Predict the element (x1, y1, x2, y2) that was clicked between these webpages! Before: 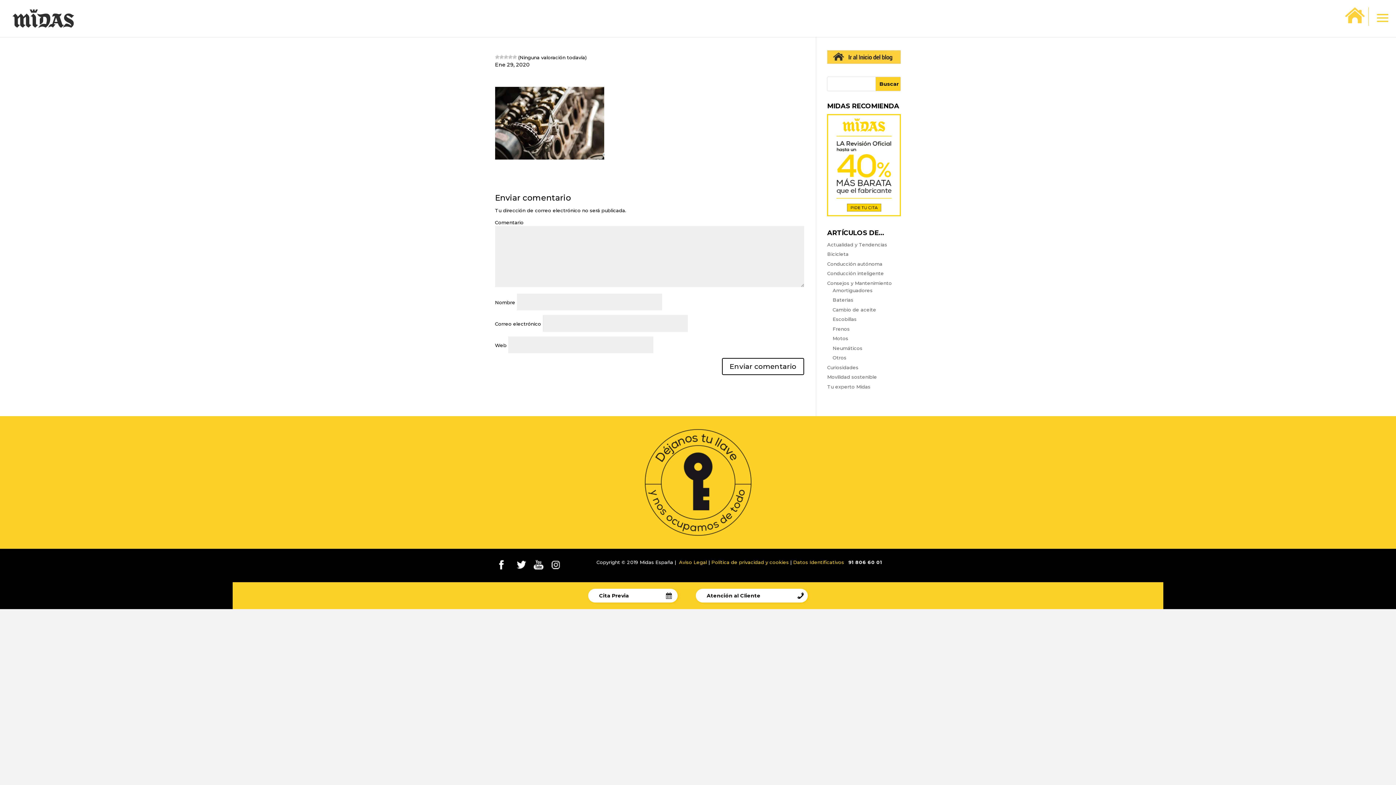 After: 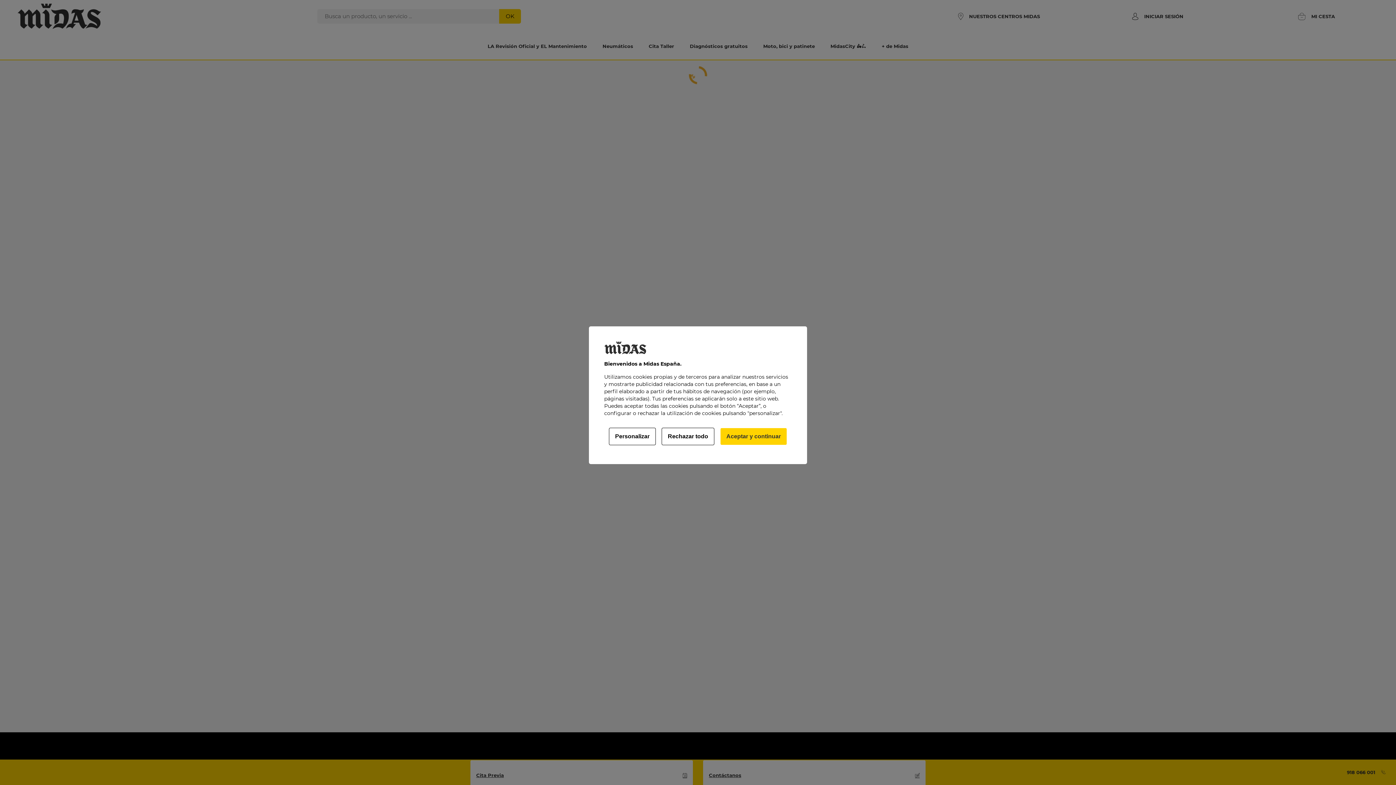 Action: bbox: (827, 211, 901, 217)